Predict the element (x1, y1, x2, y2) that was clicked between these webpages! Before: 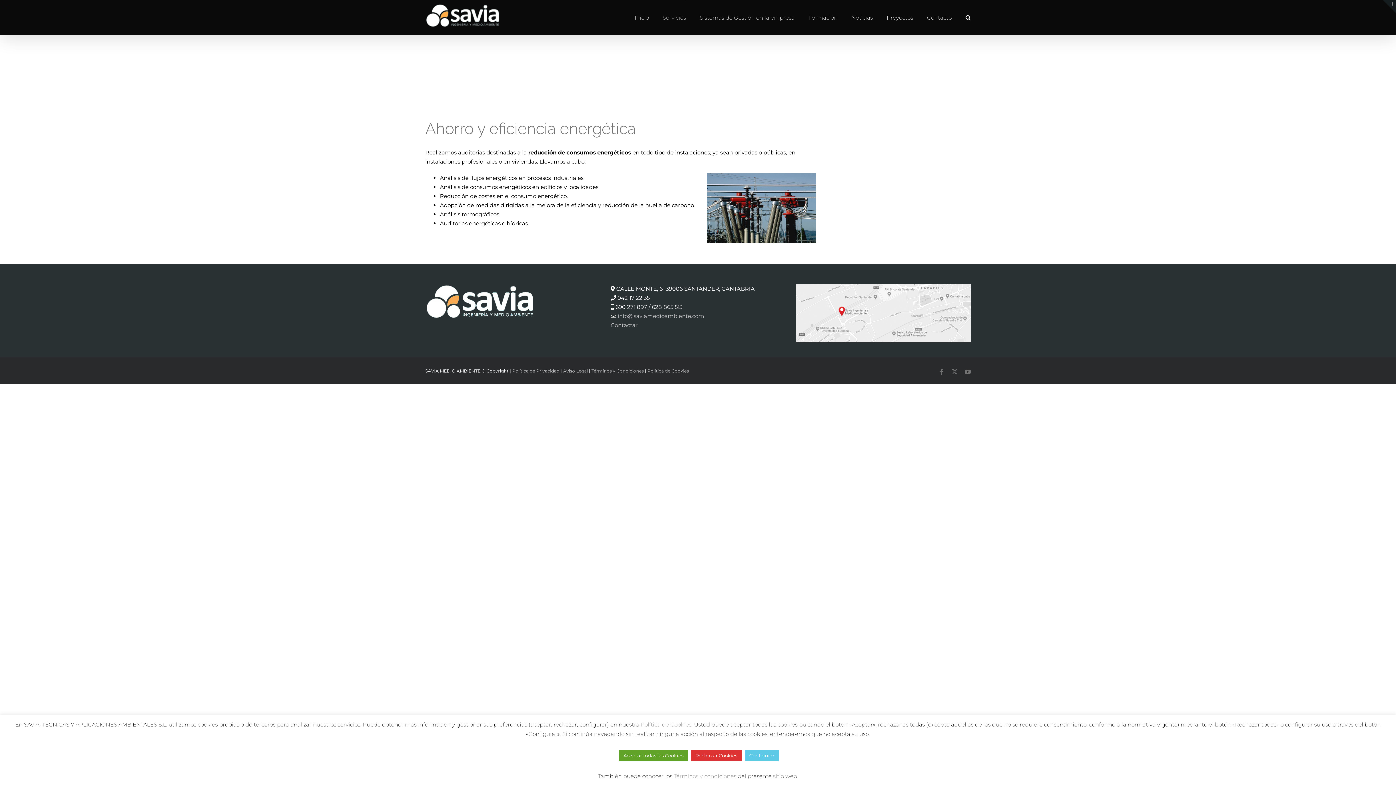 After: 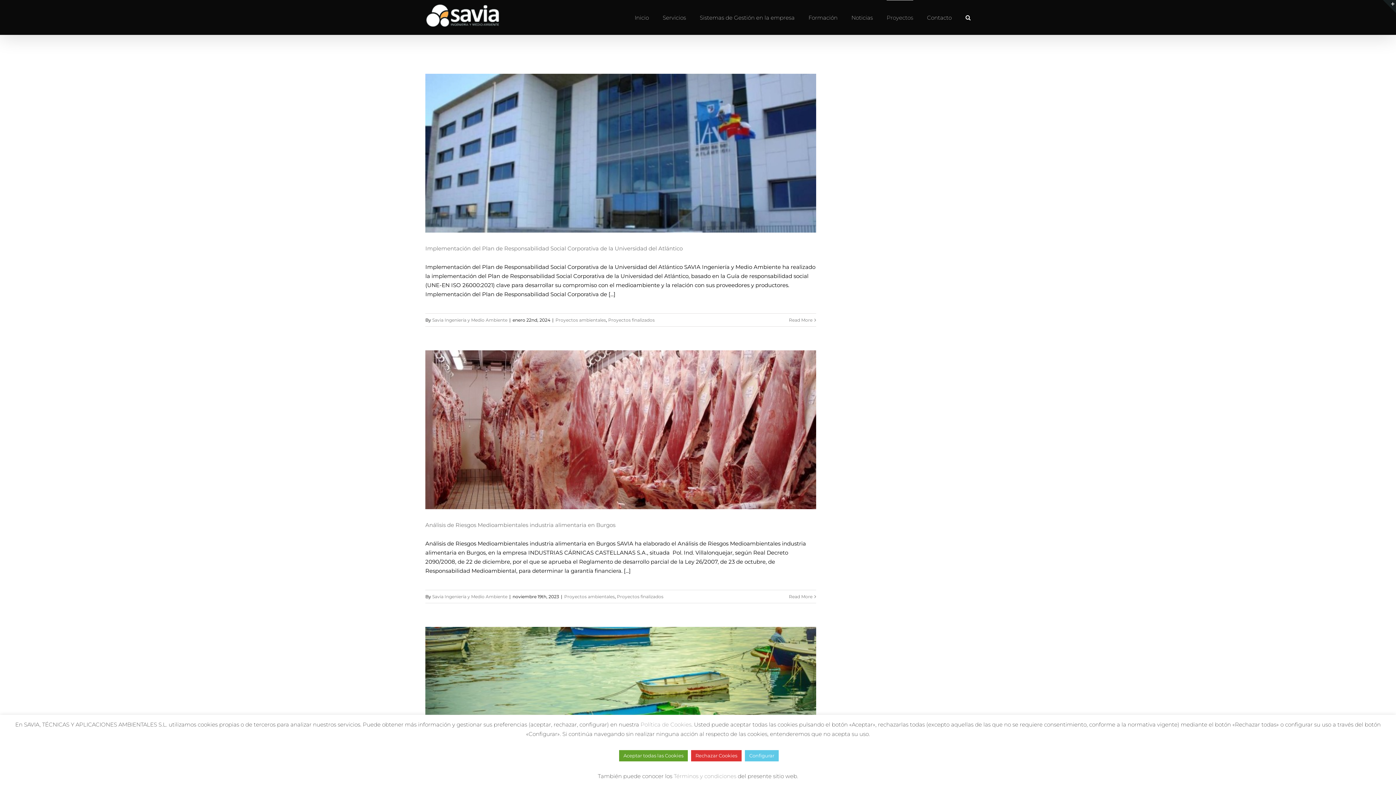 Action: label: Proyectos bbox: (886, 0, 913, 34)